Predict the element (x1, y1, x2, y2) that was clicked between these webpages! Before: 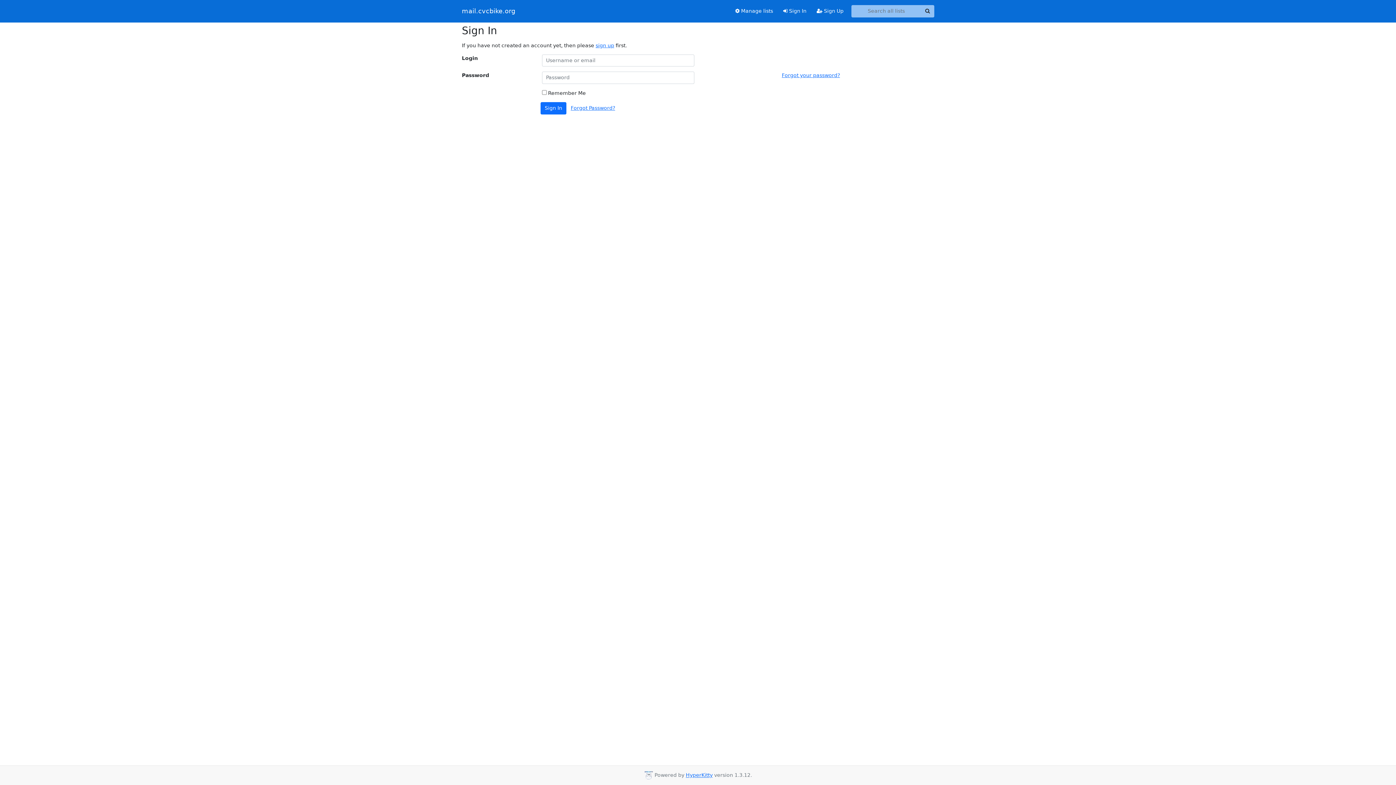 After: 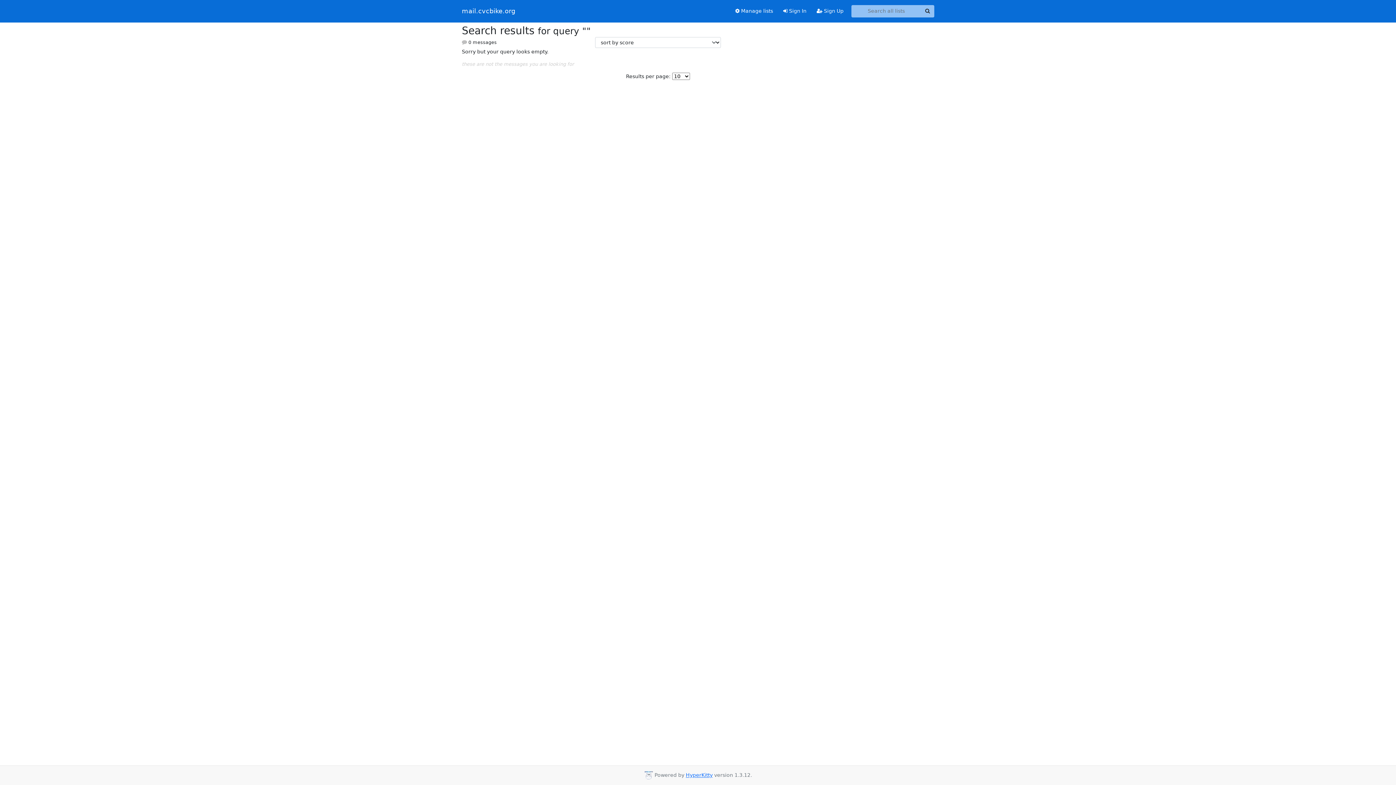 Action: bbox: (921, 5, 934, 17) label: Search